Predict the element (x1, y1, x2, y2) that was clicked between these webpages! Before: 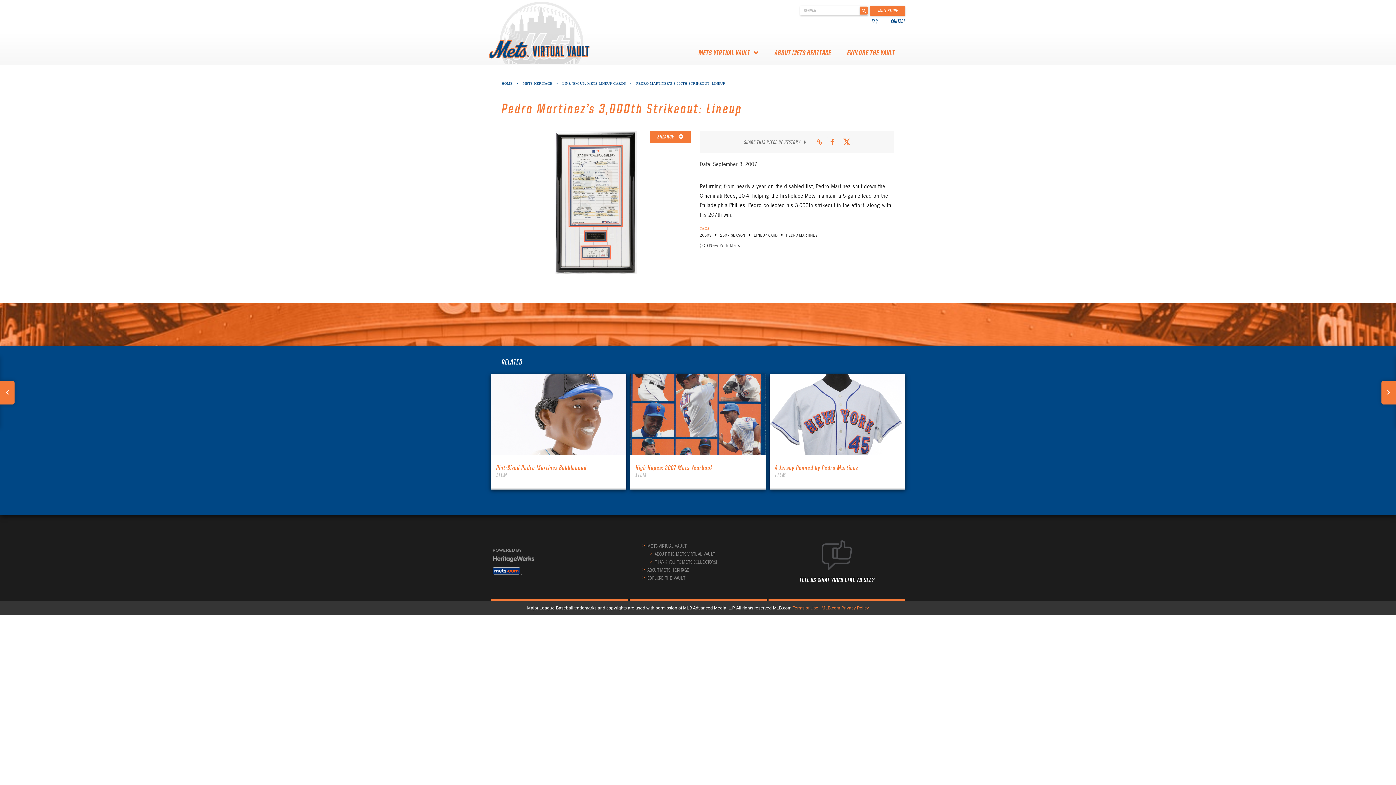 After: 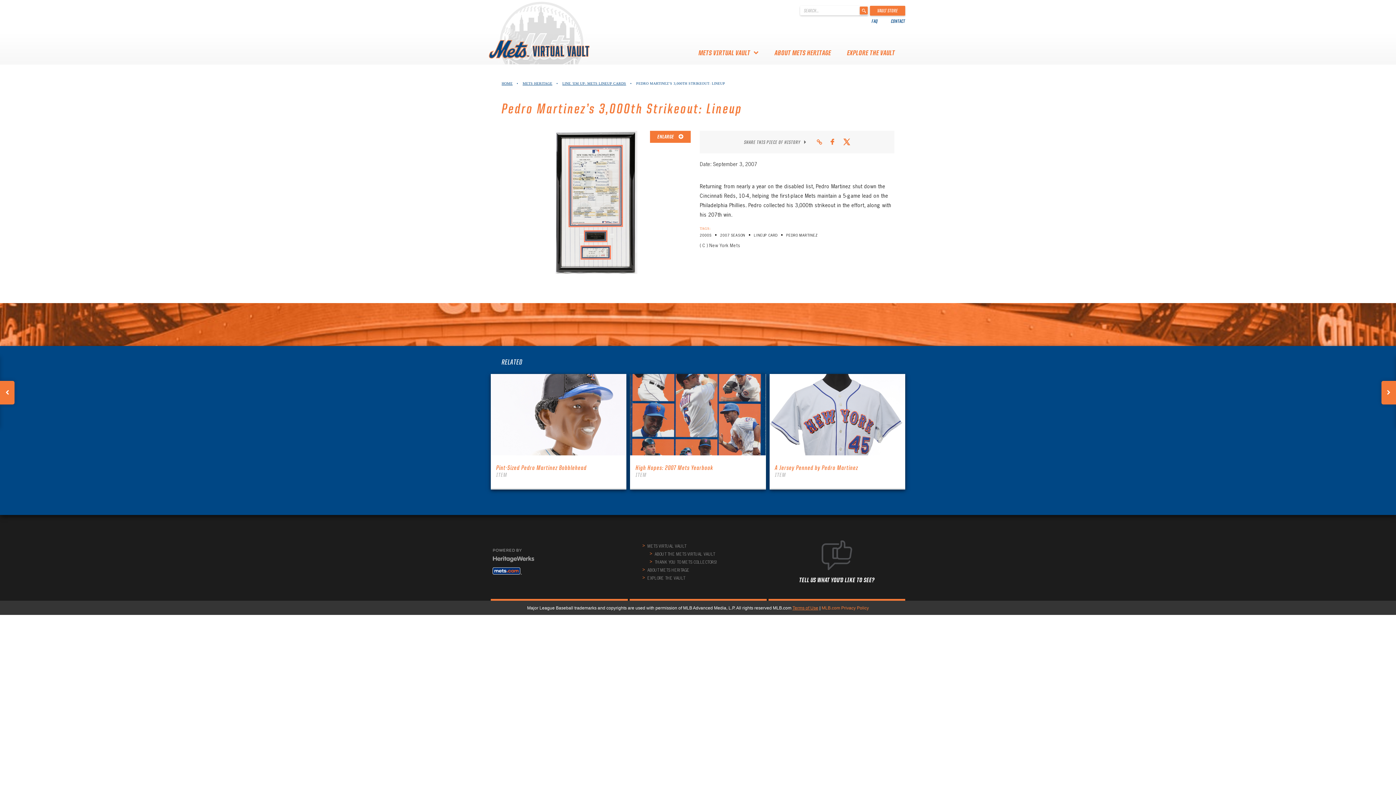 Action: label: Terms of Use bbox: (792, 605, 818, 610)